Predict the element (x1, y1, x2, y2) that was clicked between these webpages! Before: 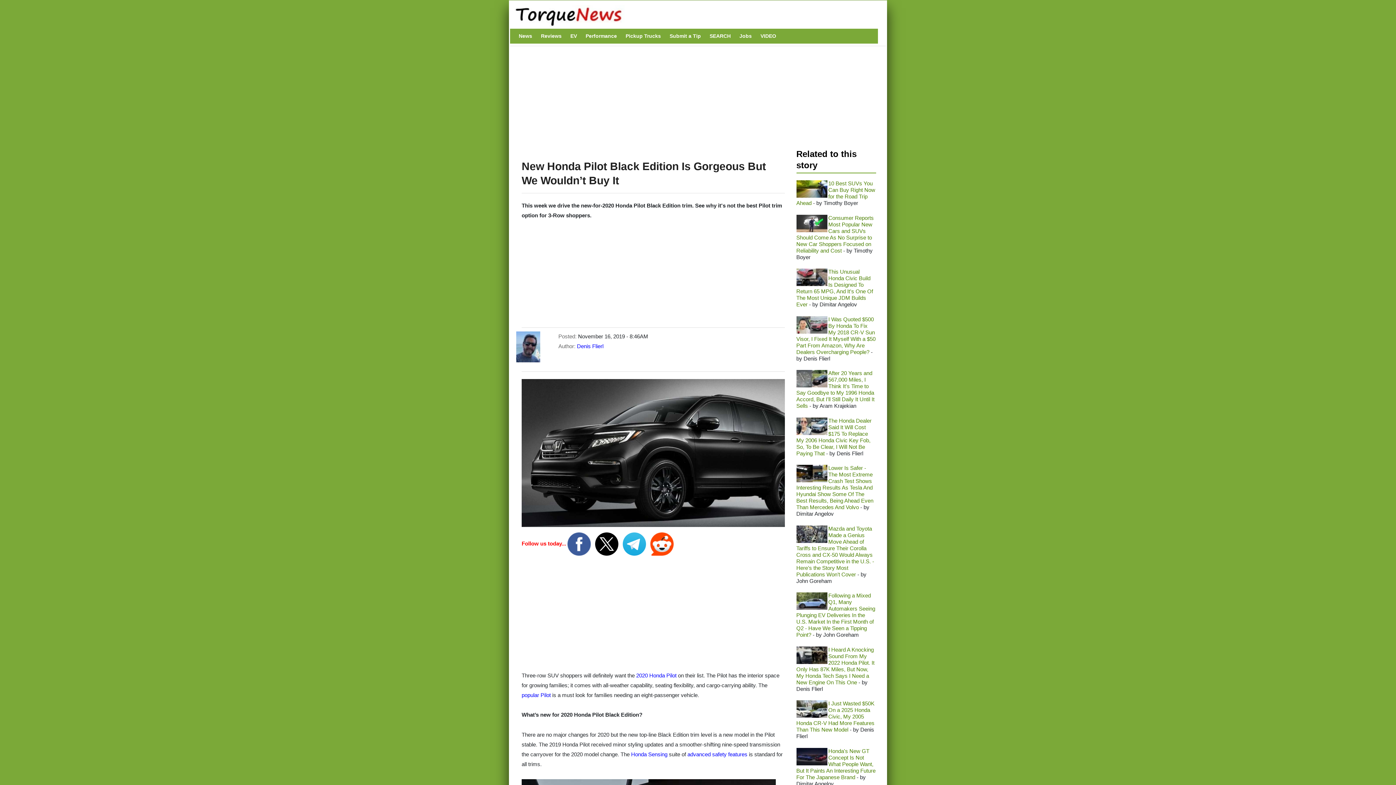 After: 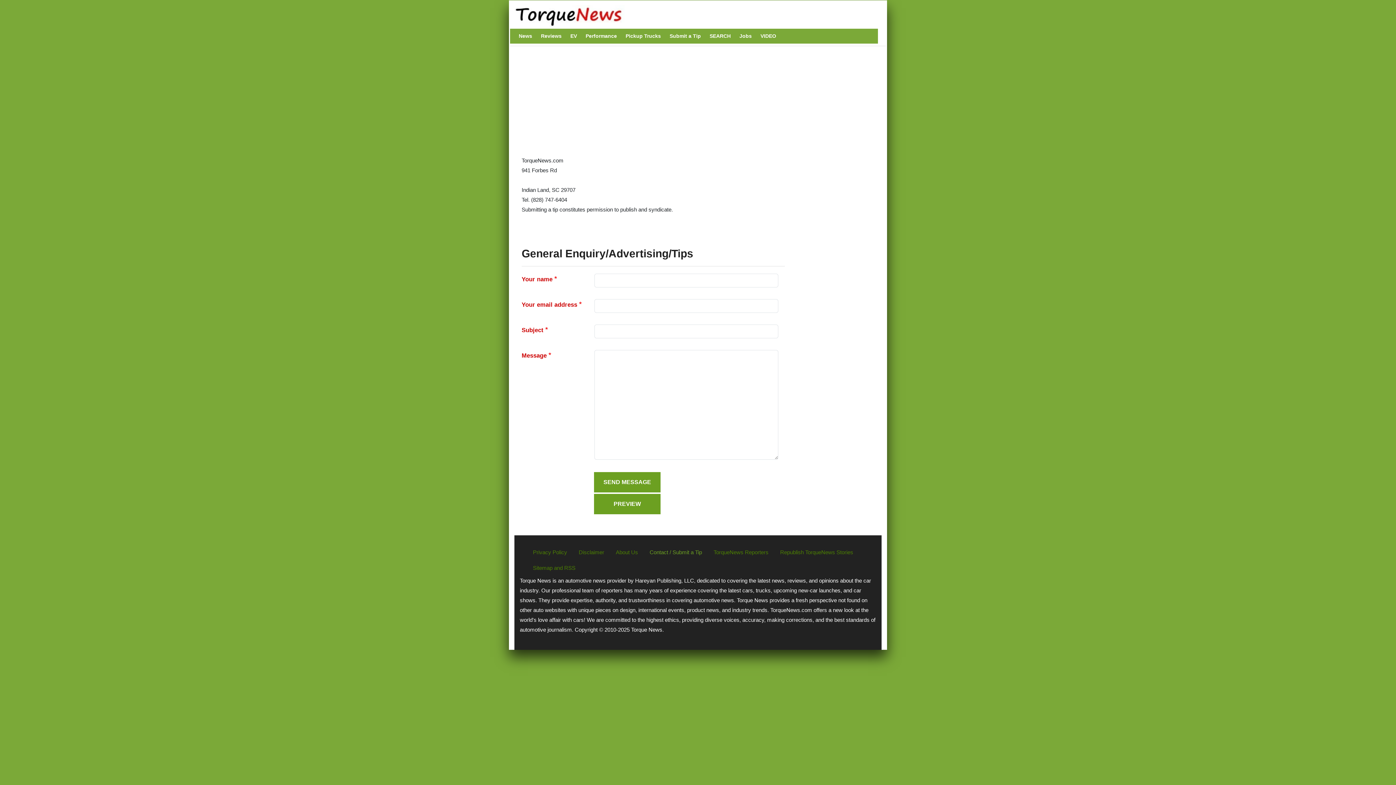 Action: bbox: (666, 28, 704, 43) label: Submit a Tip